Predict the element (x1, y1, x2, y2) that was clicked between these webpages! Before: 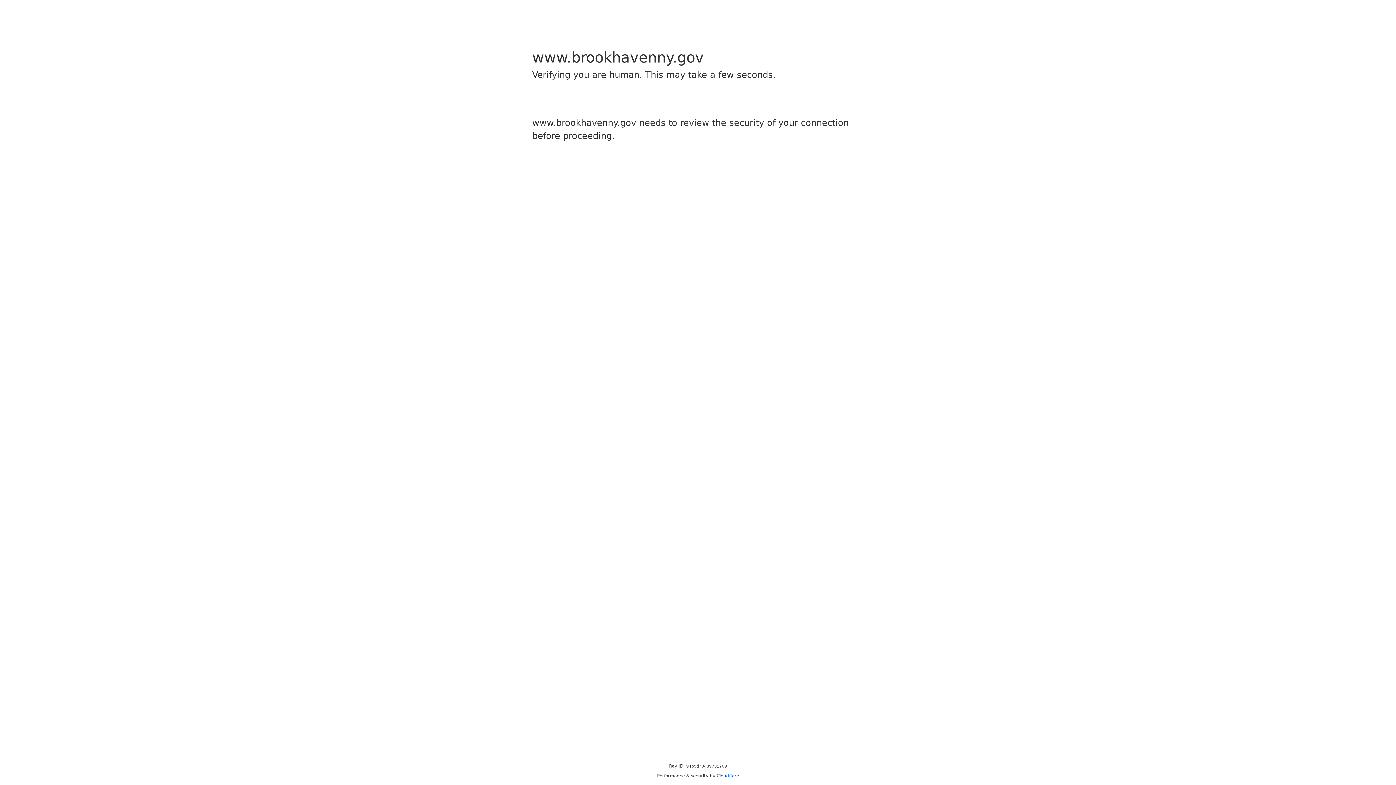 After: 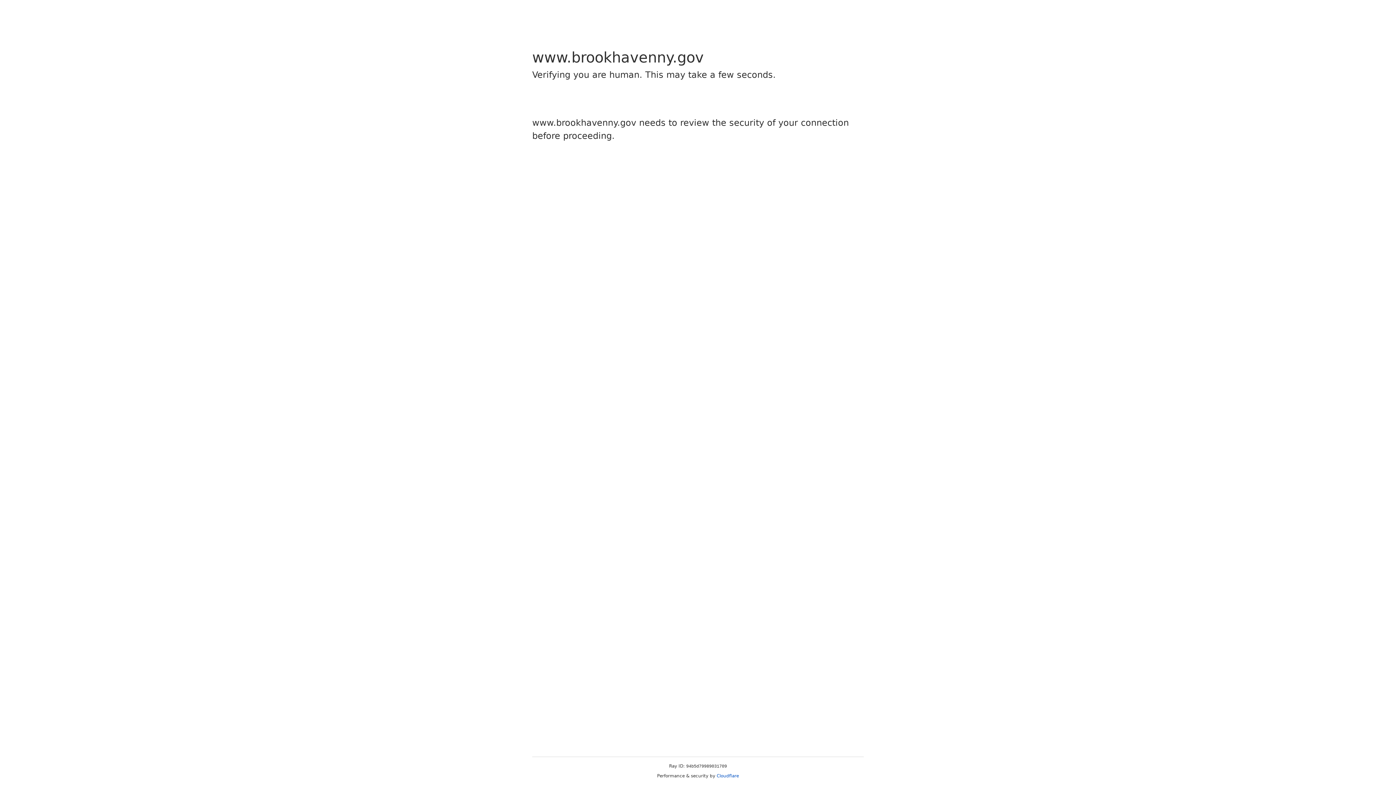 Action: label: Cloudflare bbox: (716, 773, 739, 778)